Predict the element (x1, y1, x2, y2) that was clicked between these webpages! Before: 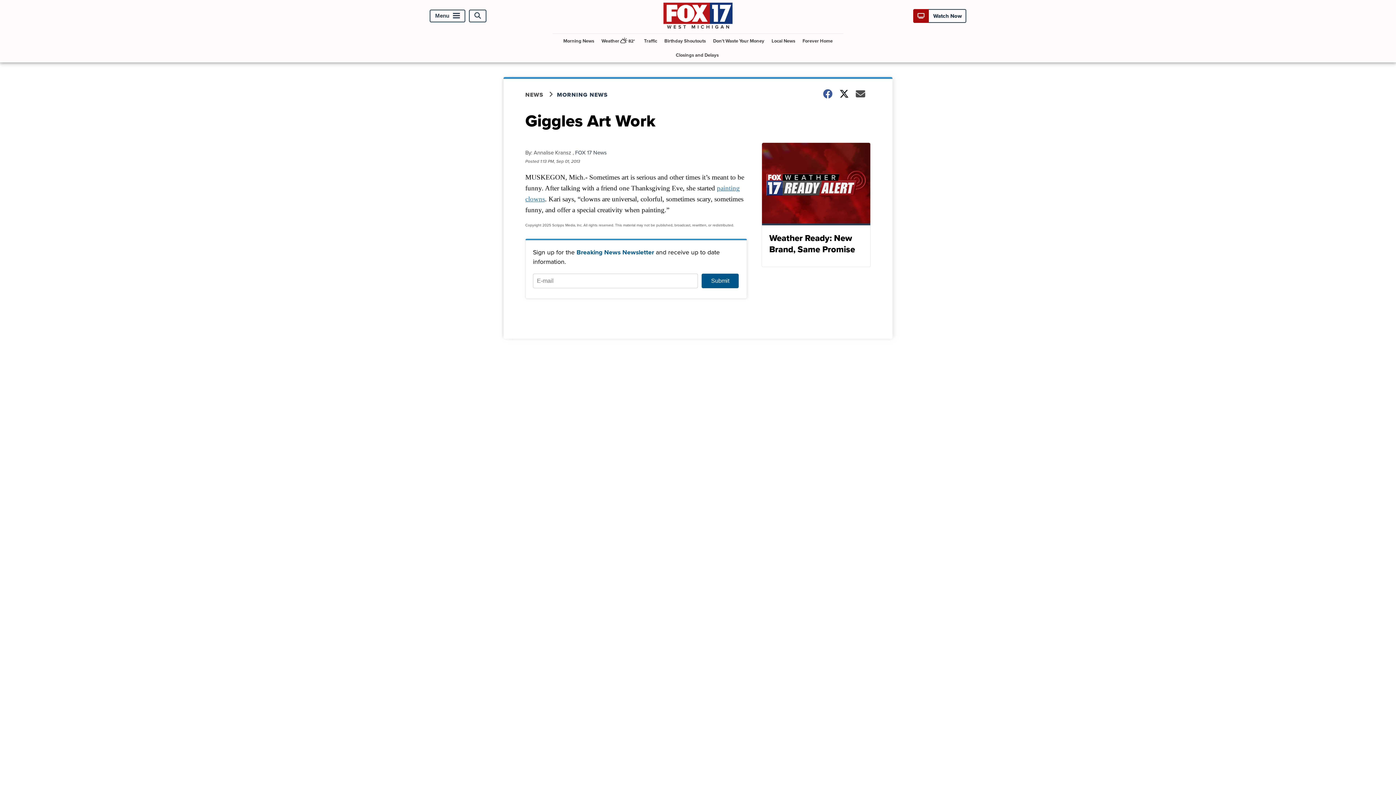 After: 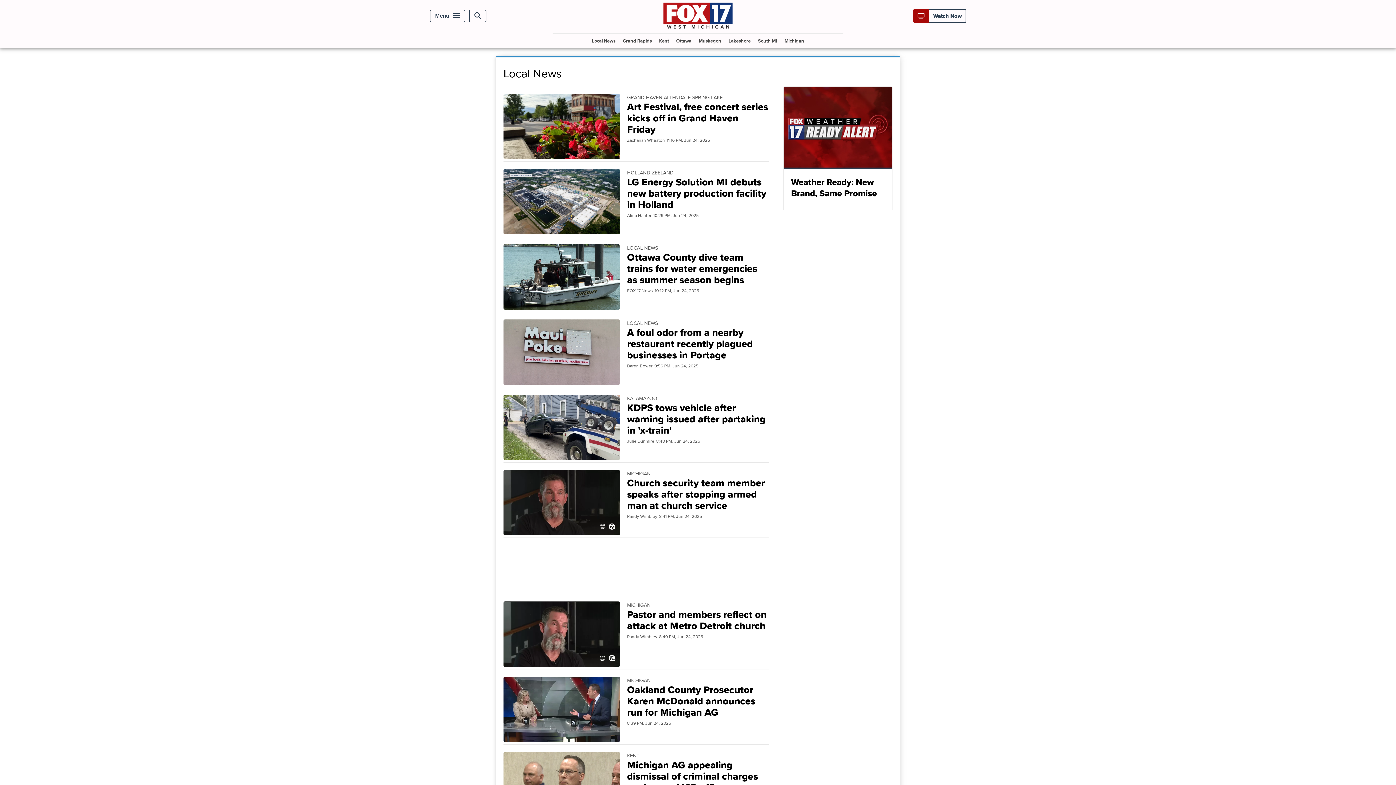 Action: bbox: (768, 33, 798, 47) label: Local News